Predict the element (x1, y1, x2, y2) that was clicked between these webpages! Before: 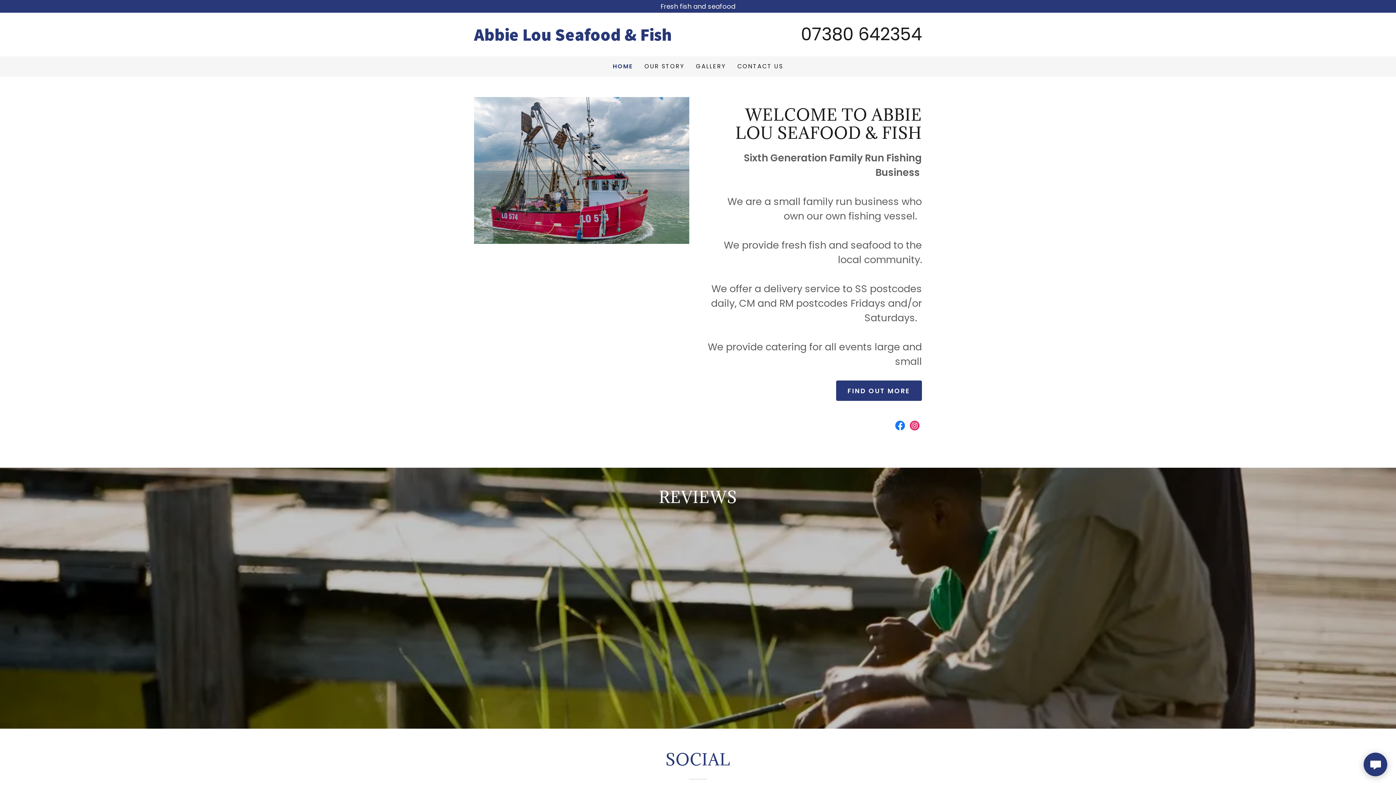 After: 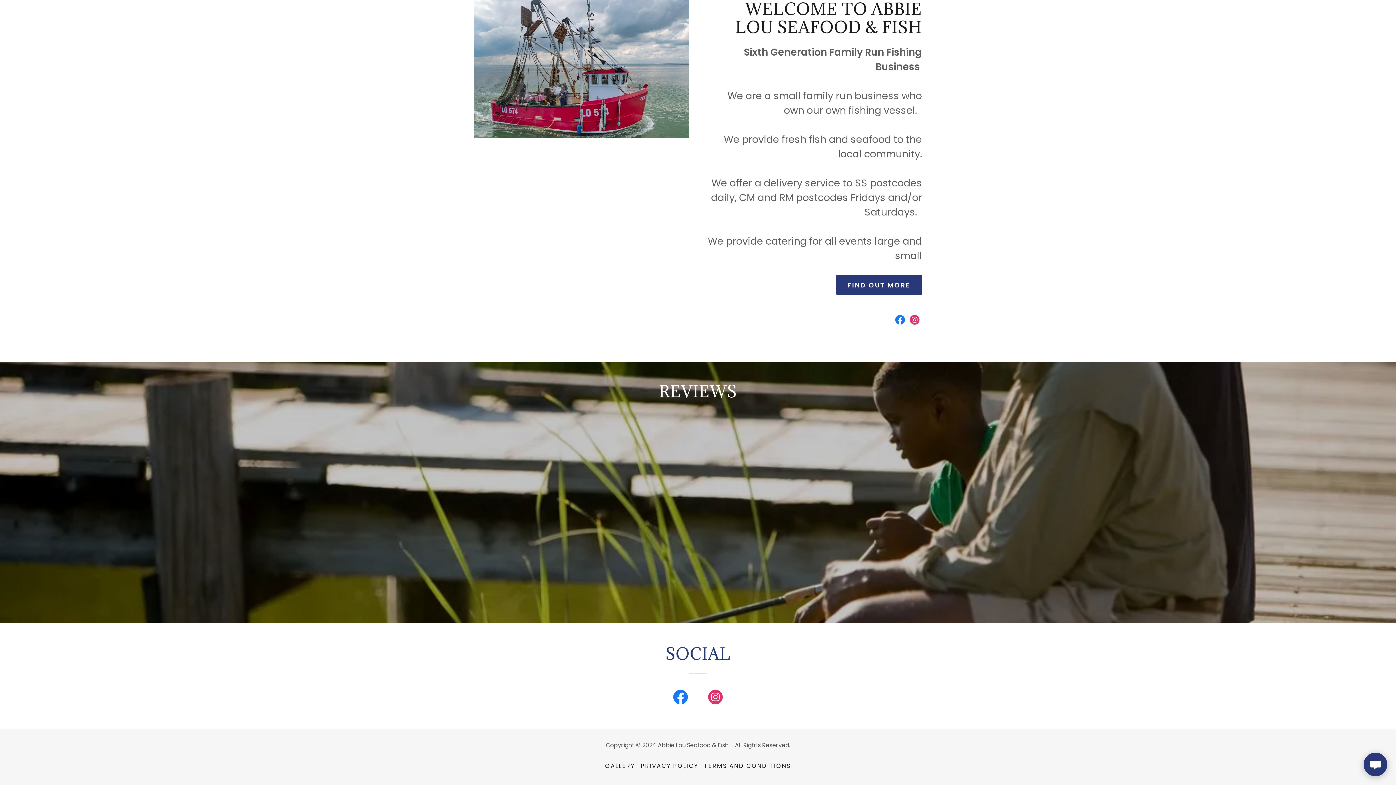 Action: label: Fresh fish and seafood  bbox: (0, 1, 1396, 11)